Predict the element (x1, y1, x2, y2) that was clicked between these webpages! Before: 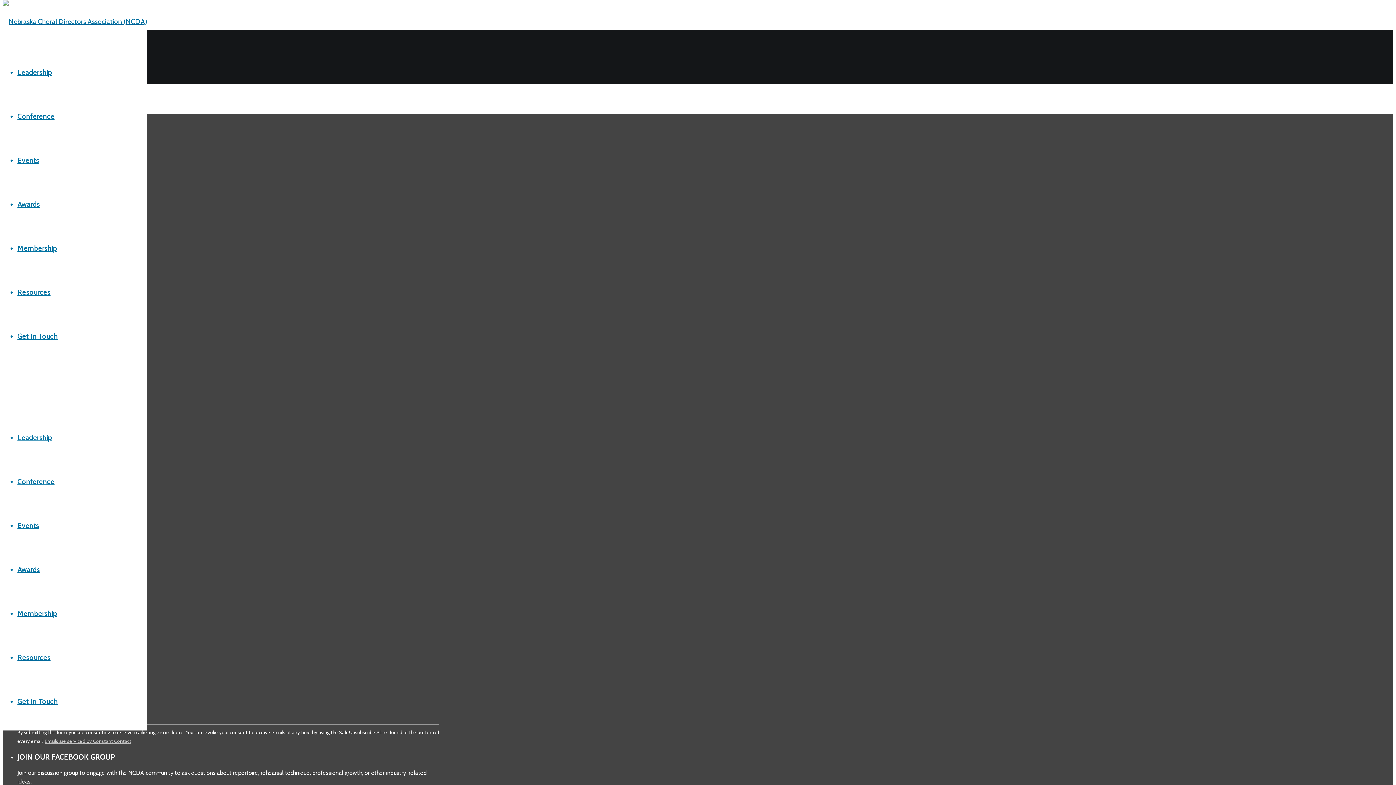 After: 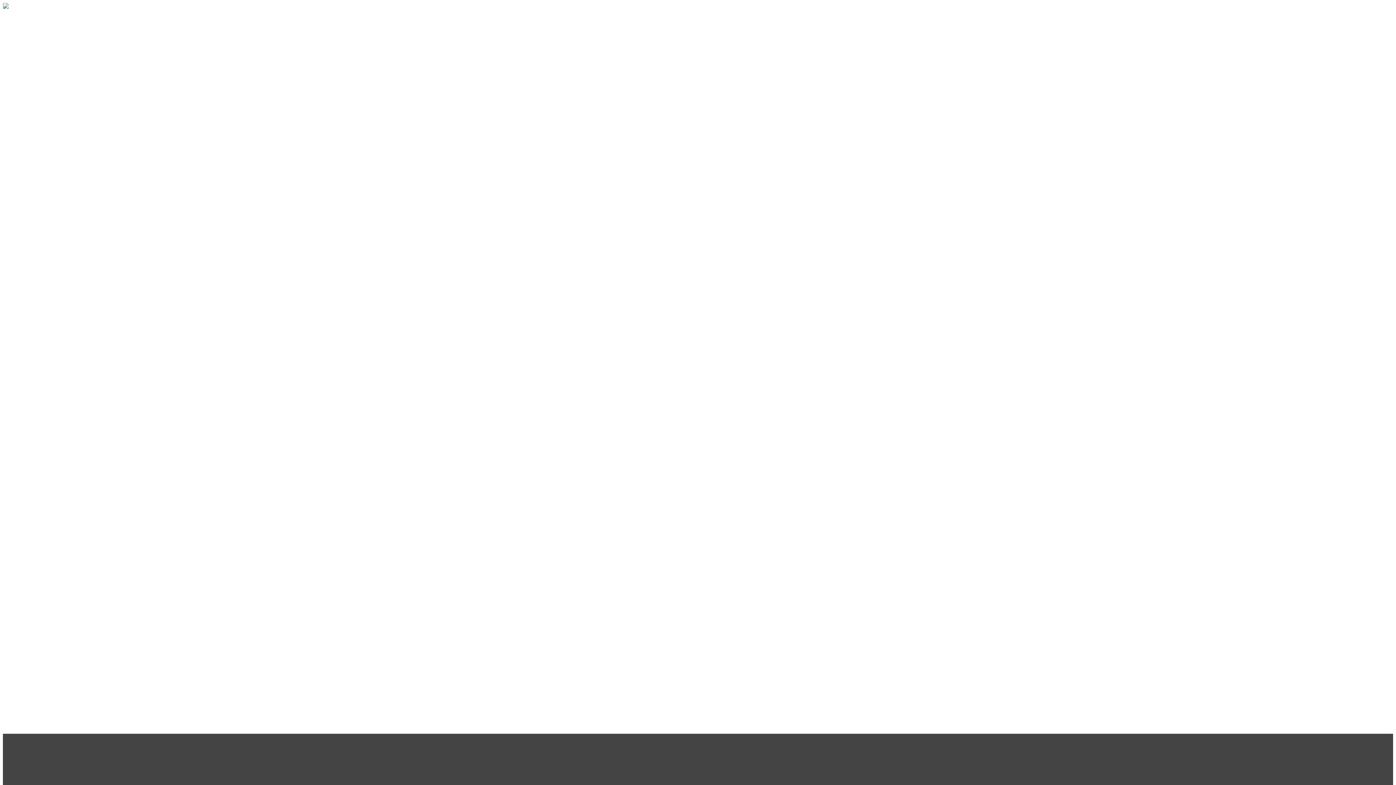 Action: bbox: (2, 17, 147, 25)